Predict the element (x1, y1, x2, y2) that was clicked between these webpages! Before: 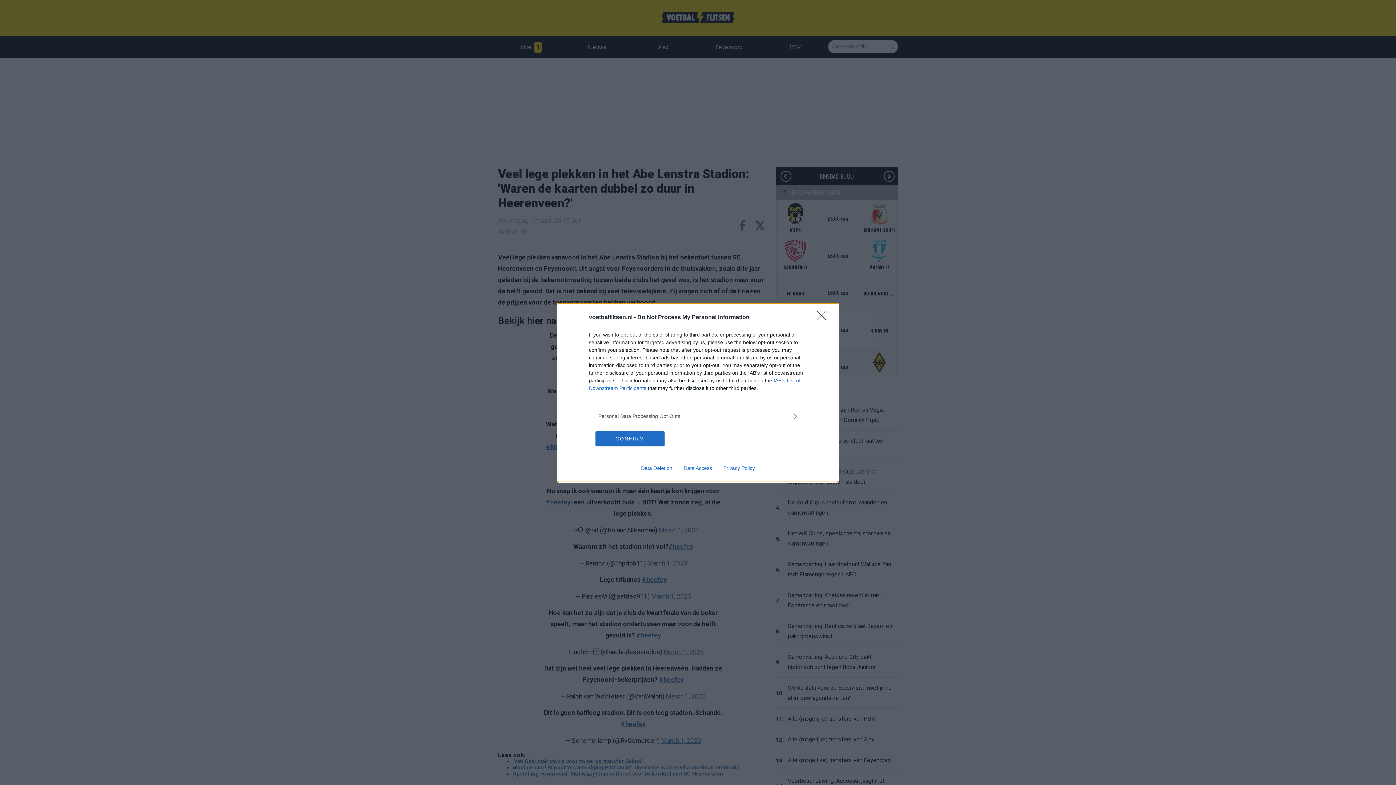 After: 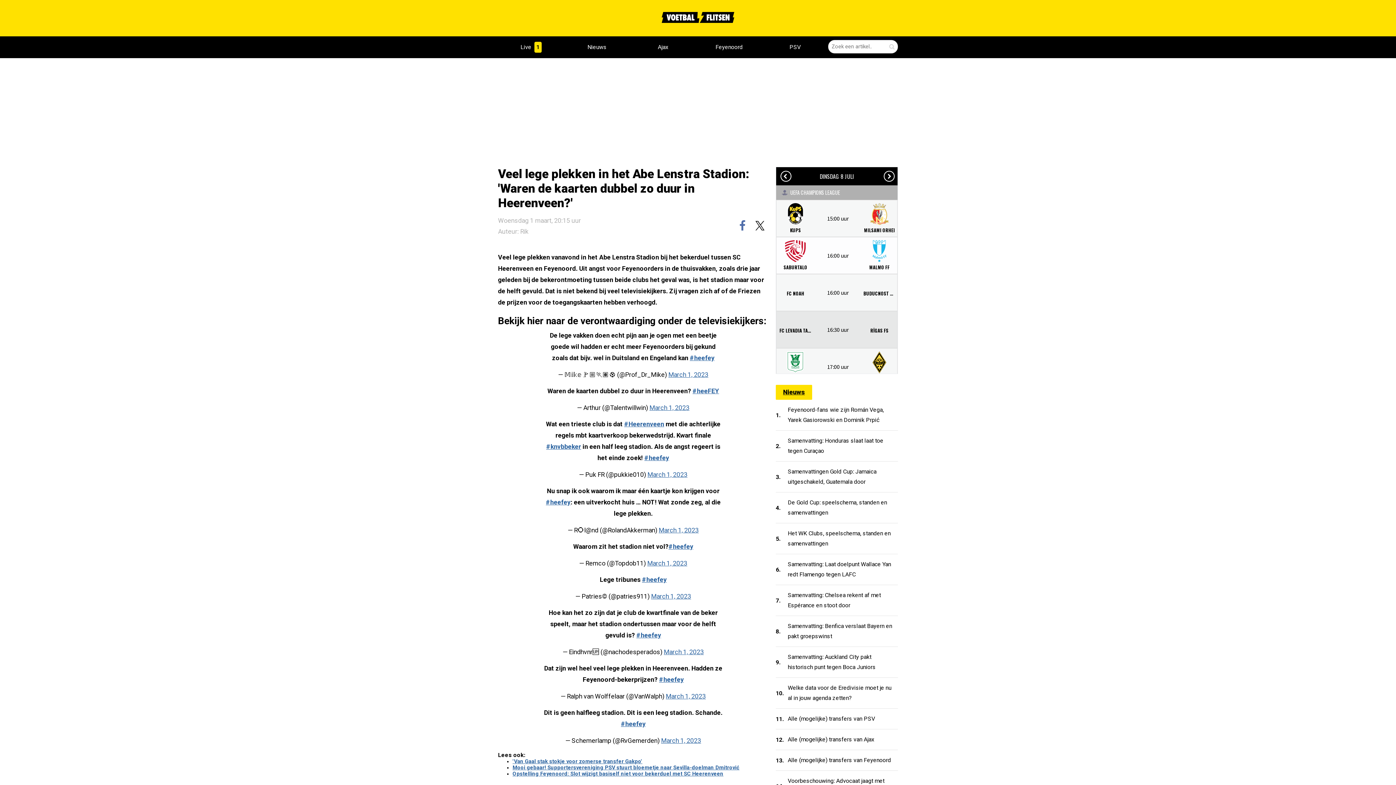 Action: label: Close bbox: (817, 310, 830, 324)